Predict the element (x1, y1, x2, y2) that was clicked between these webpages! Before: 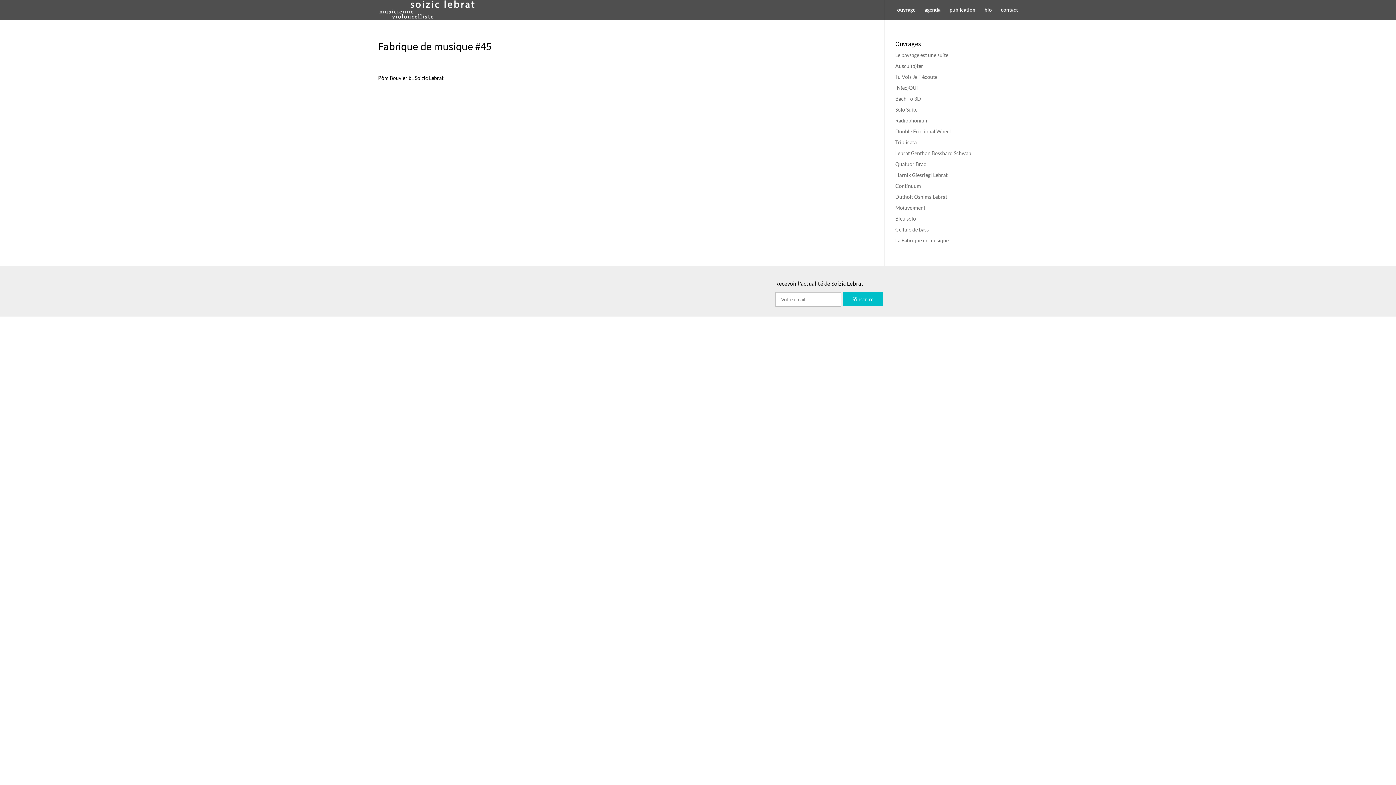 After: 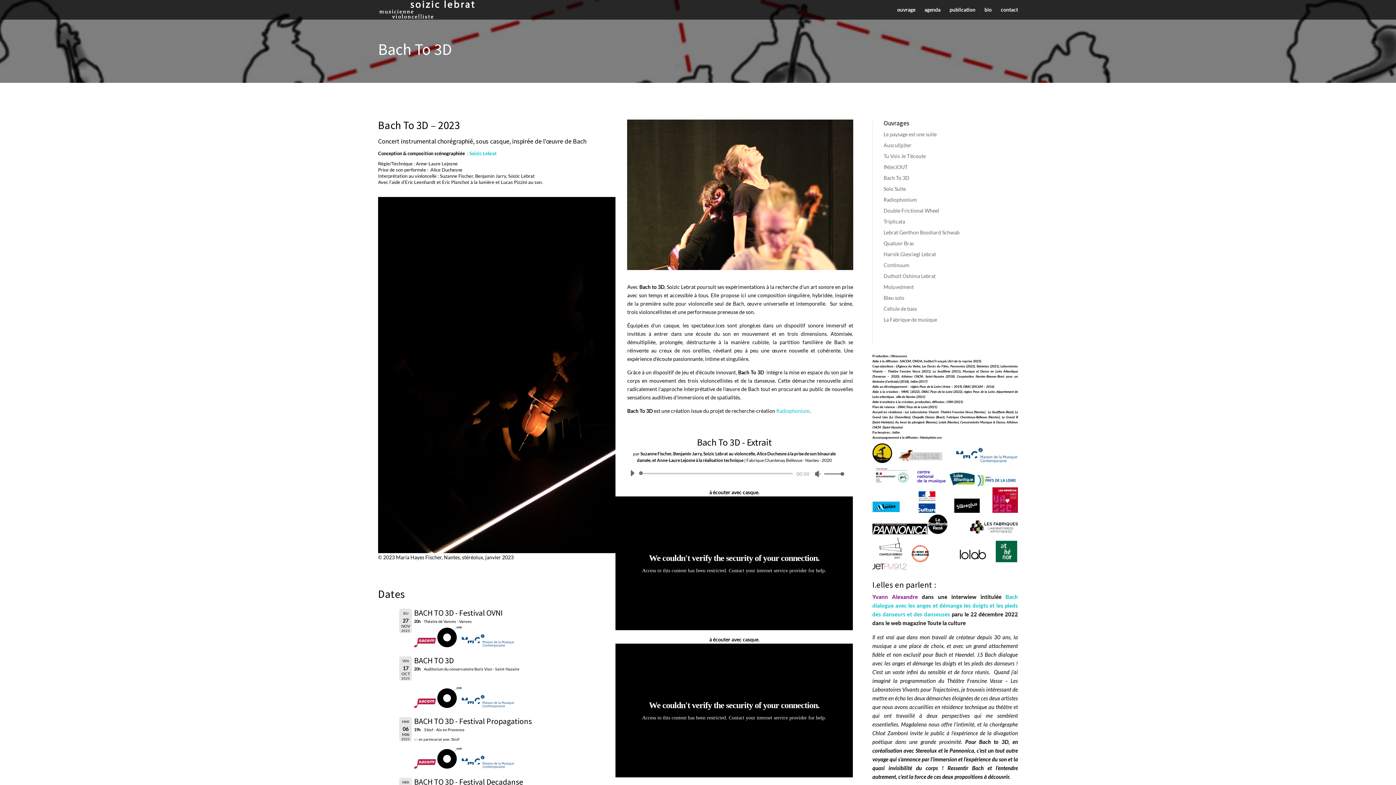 Action: bbox: (895, 95, 921, 101) label: Bach To 3D